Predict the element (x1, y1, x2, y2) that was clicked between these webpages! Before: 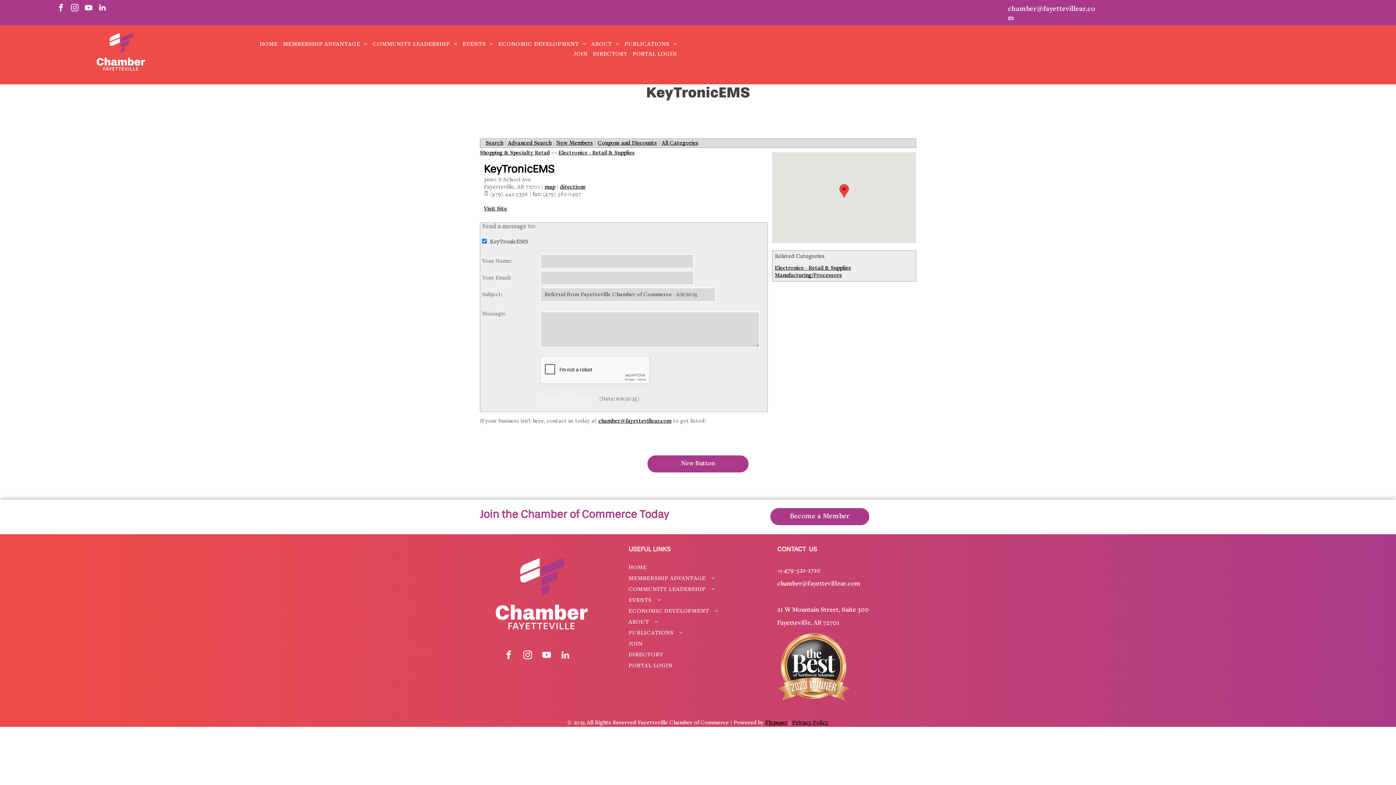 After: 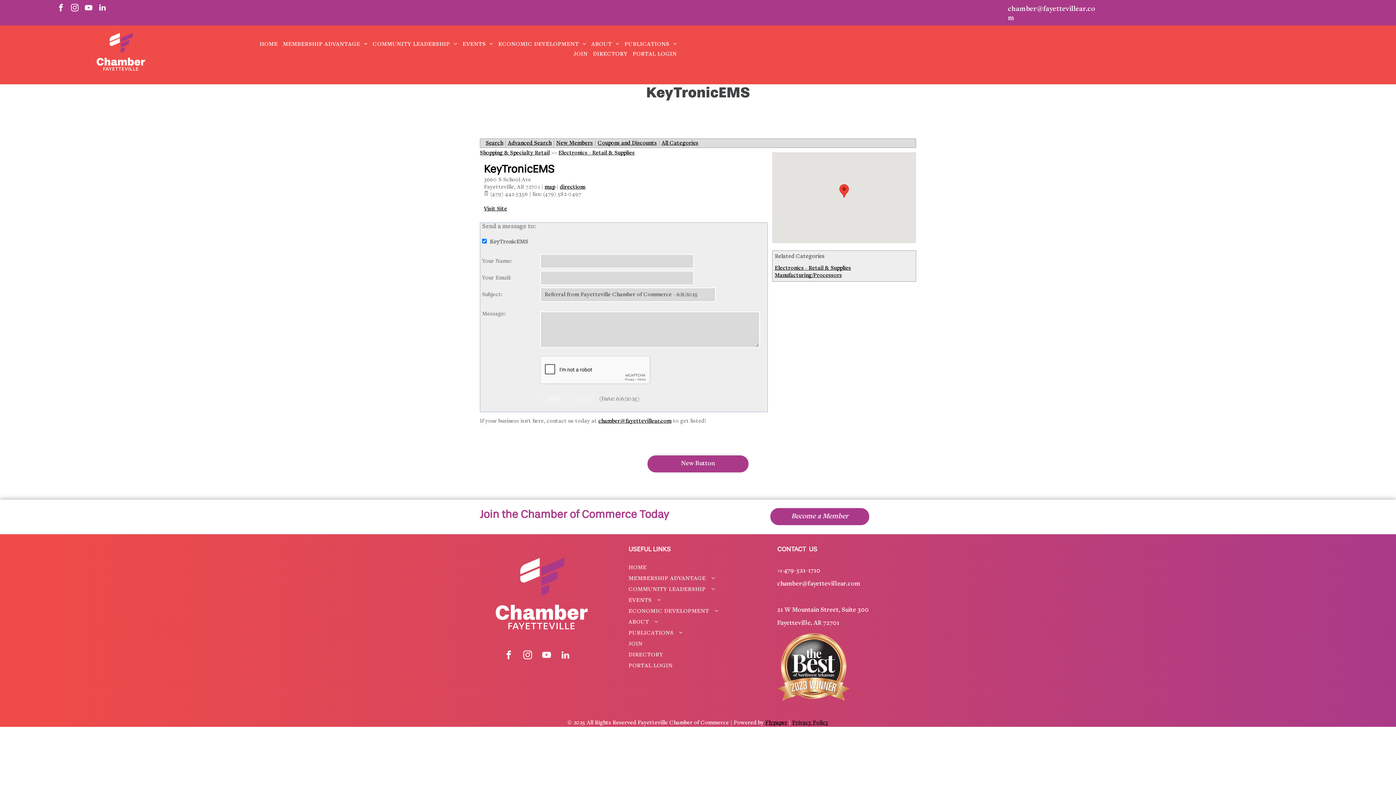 Action: label: Become a Member  bbox: (770, 508, 869, 525)